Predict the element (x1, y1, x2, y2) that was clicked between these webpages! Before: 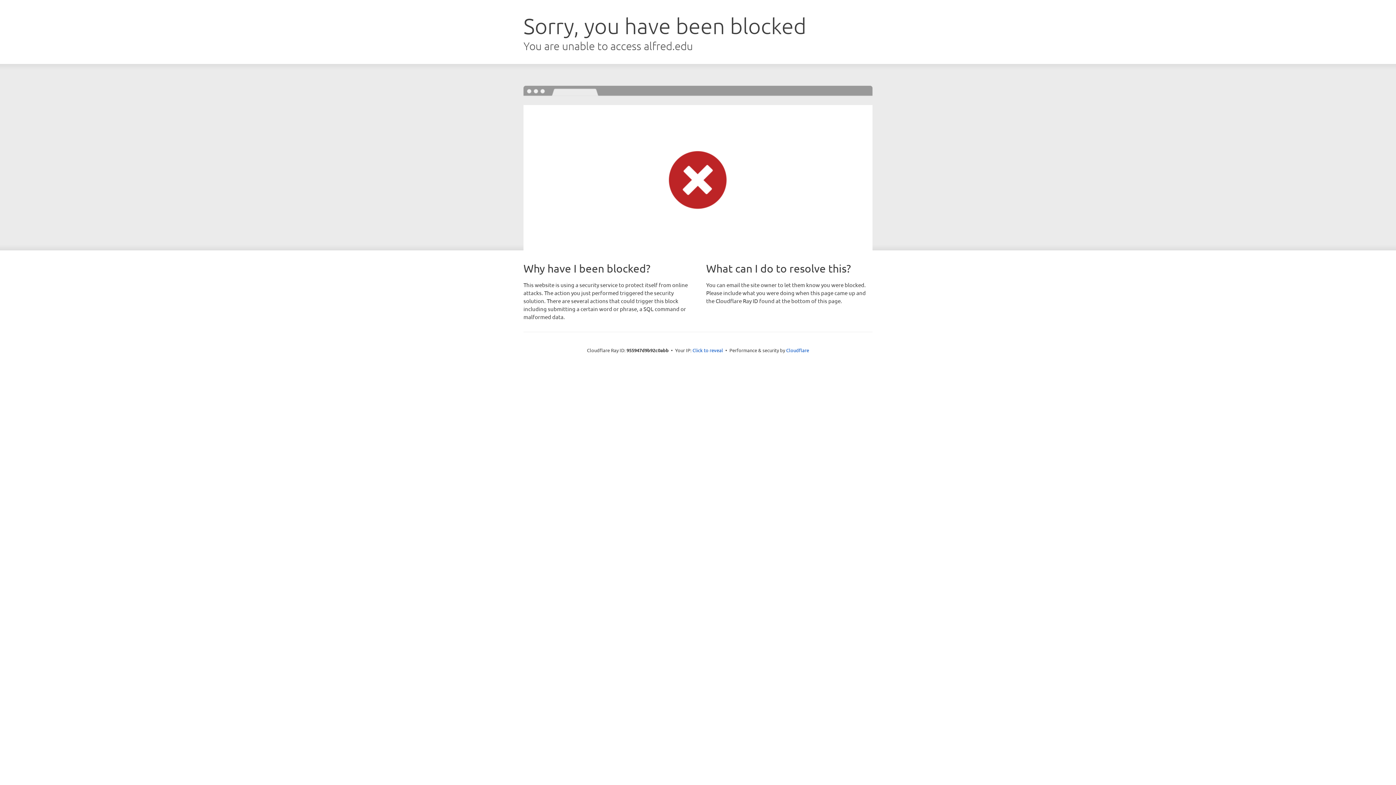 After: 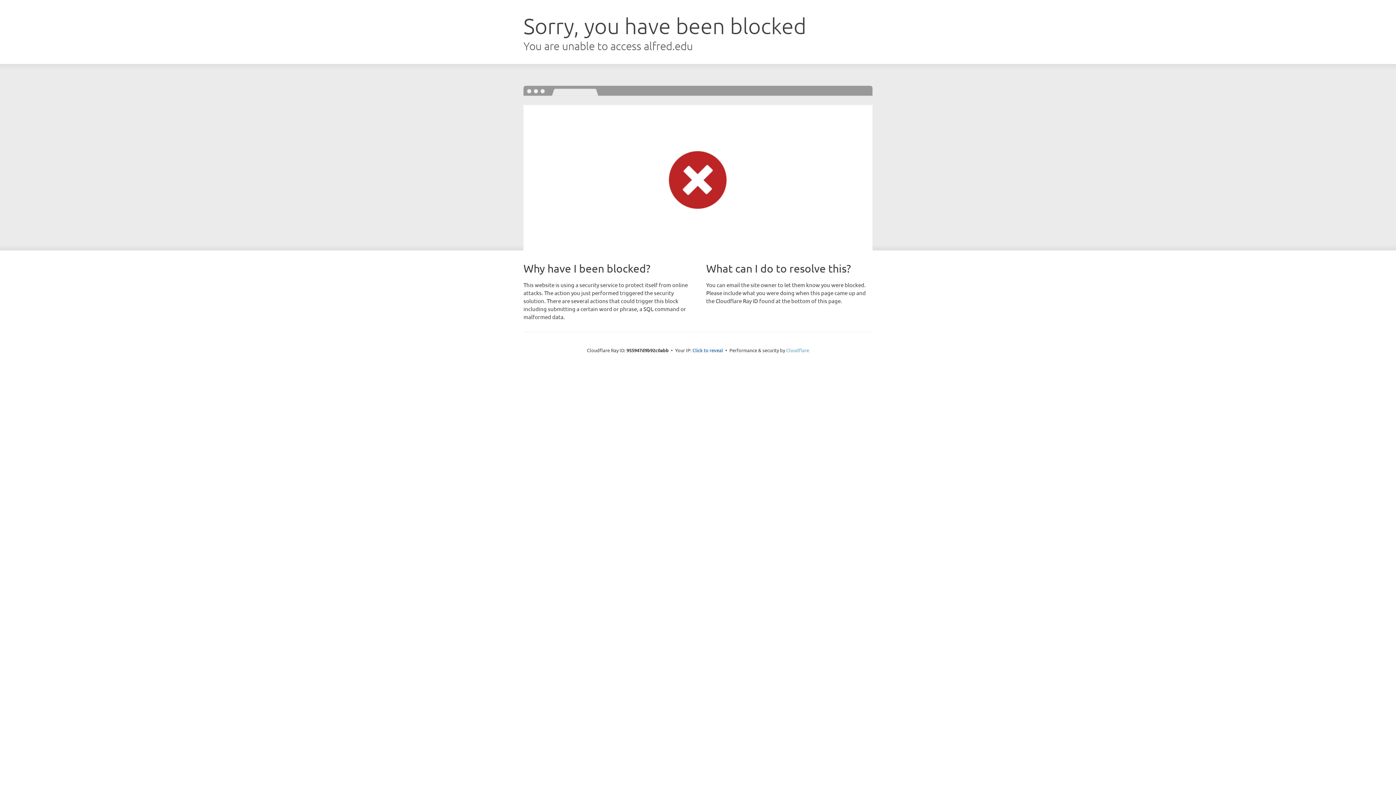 Action: label: Cloudflare bbox: (786, 347, 809, 353)